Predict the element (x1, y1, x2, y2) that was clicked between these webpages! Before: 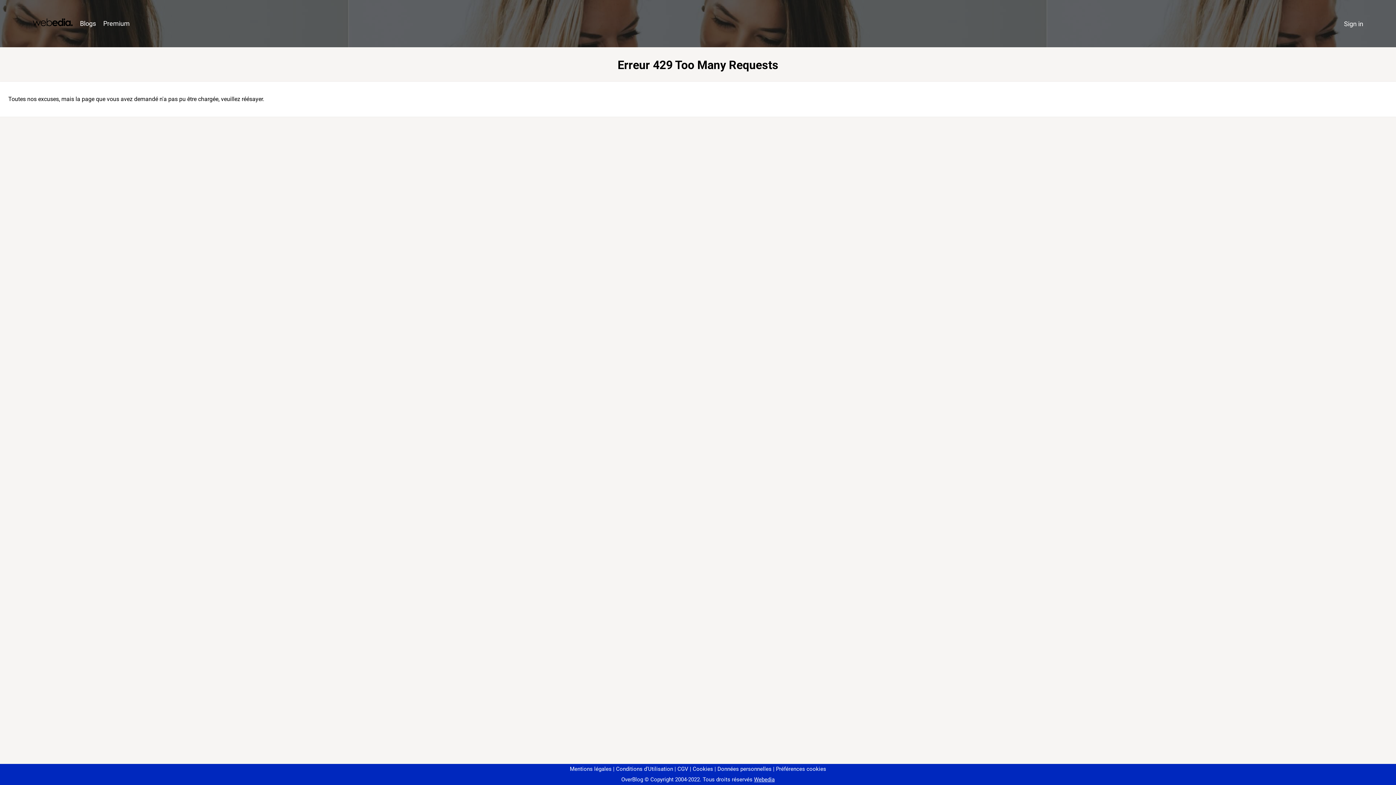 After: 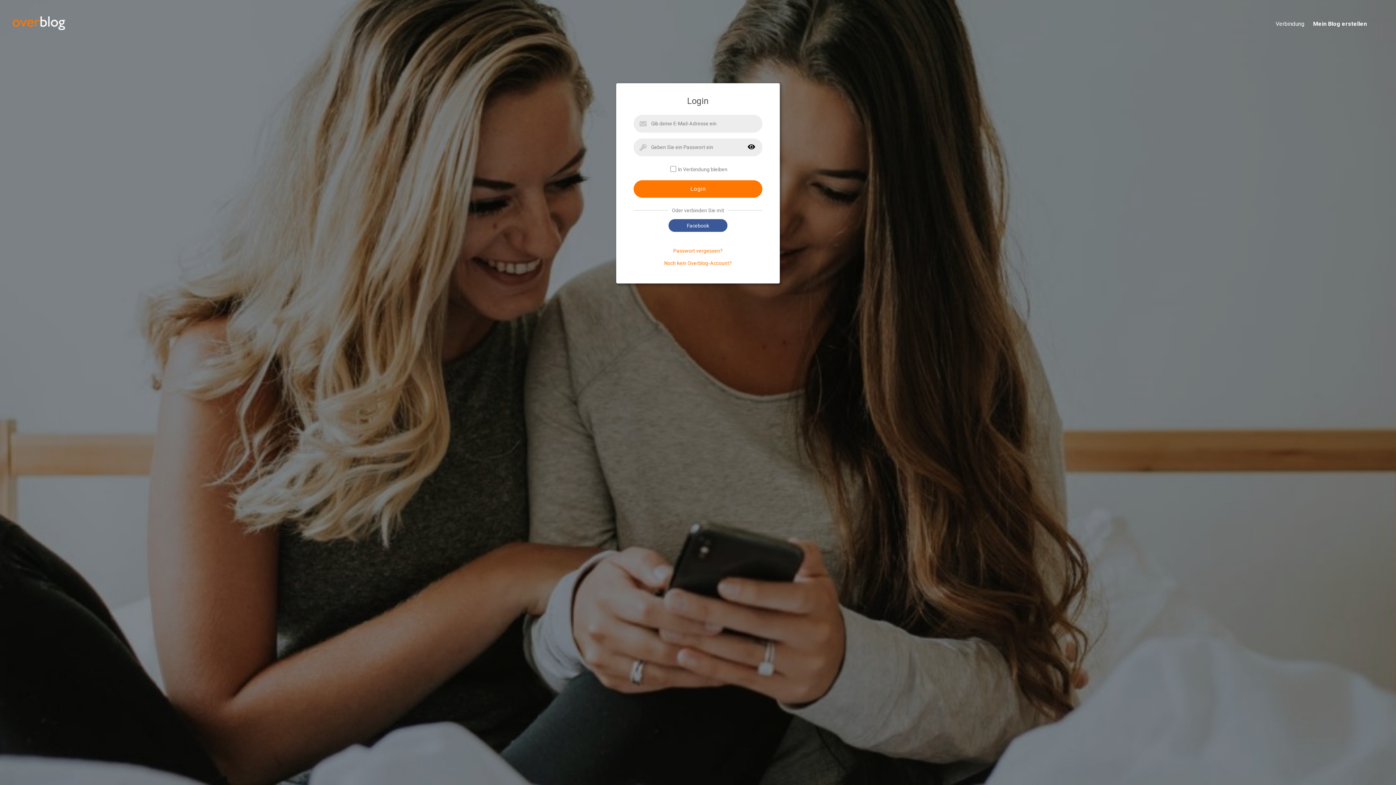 Action: bbox: (1340, 16, 1367, 31) label: Sign in